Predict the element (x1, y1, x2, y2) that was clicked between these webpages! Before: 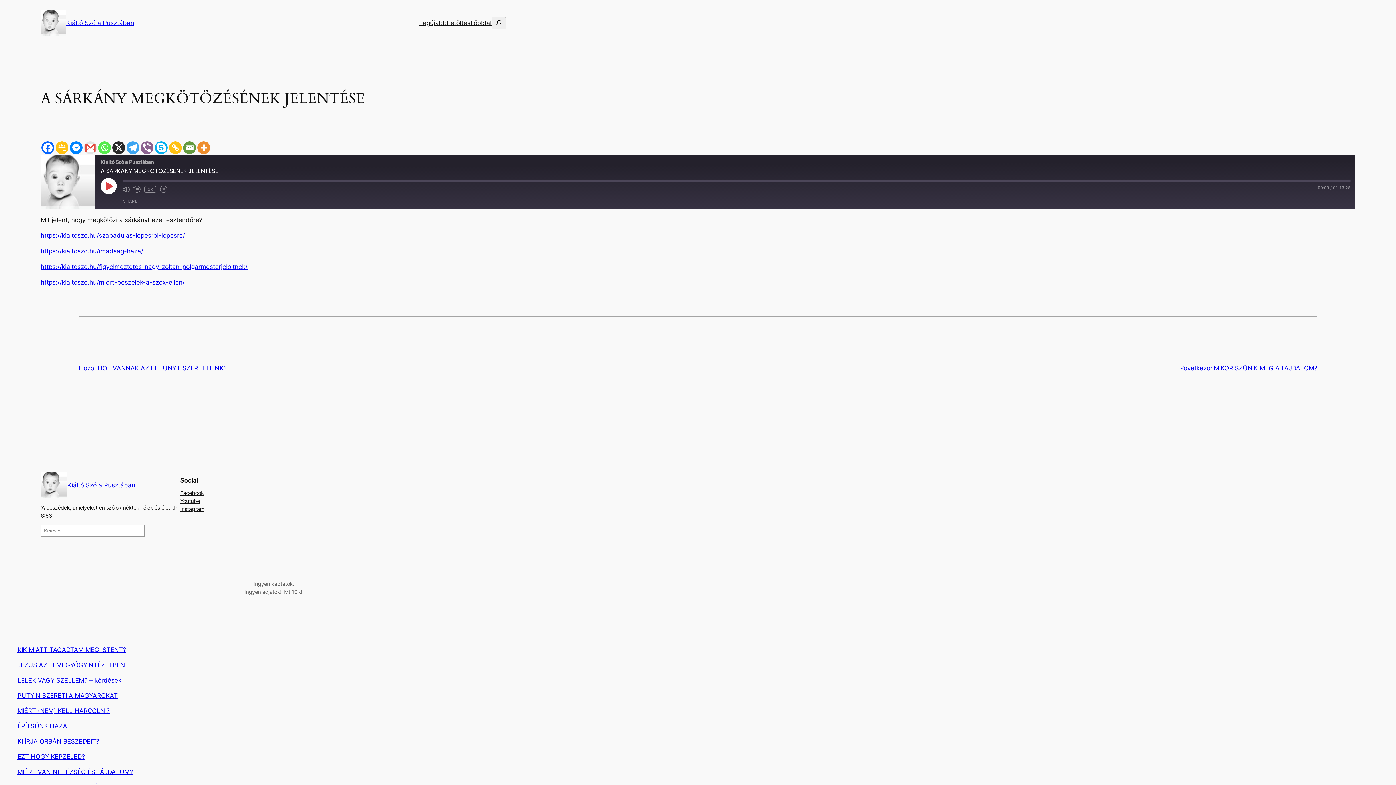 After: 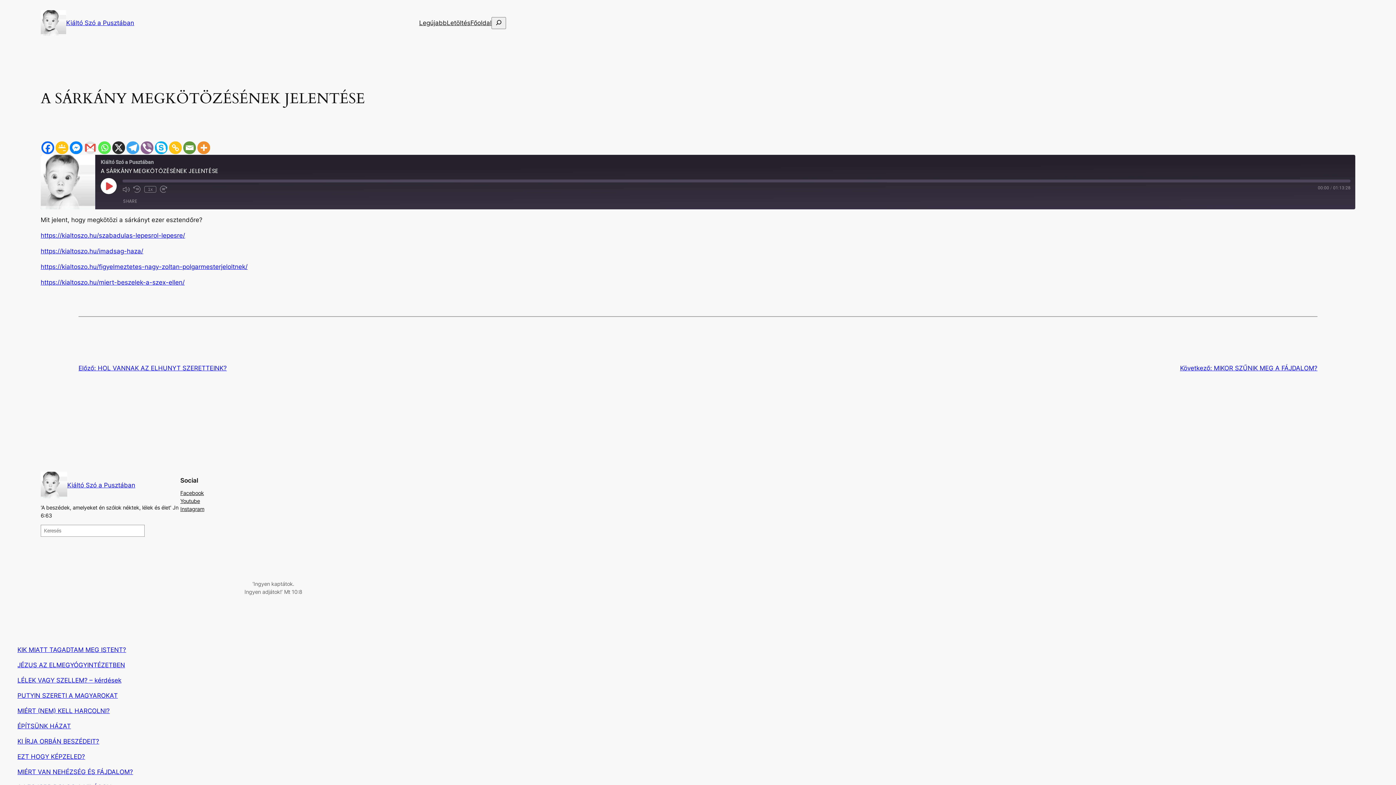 Action: label: KIK MIATT TAGADTAM MEG ISTENT? bbox: (17, 646, 126, 653)